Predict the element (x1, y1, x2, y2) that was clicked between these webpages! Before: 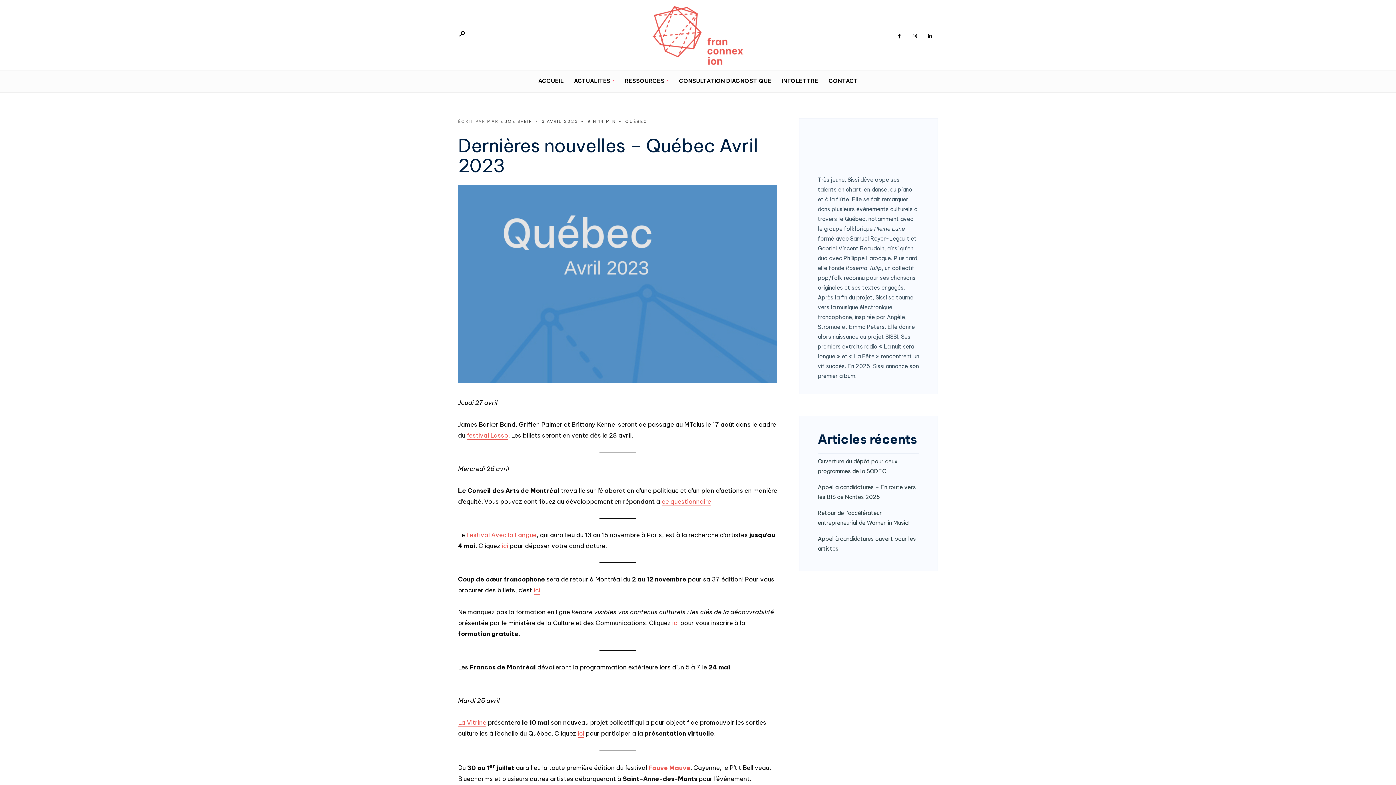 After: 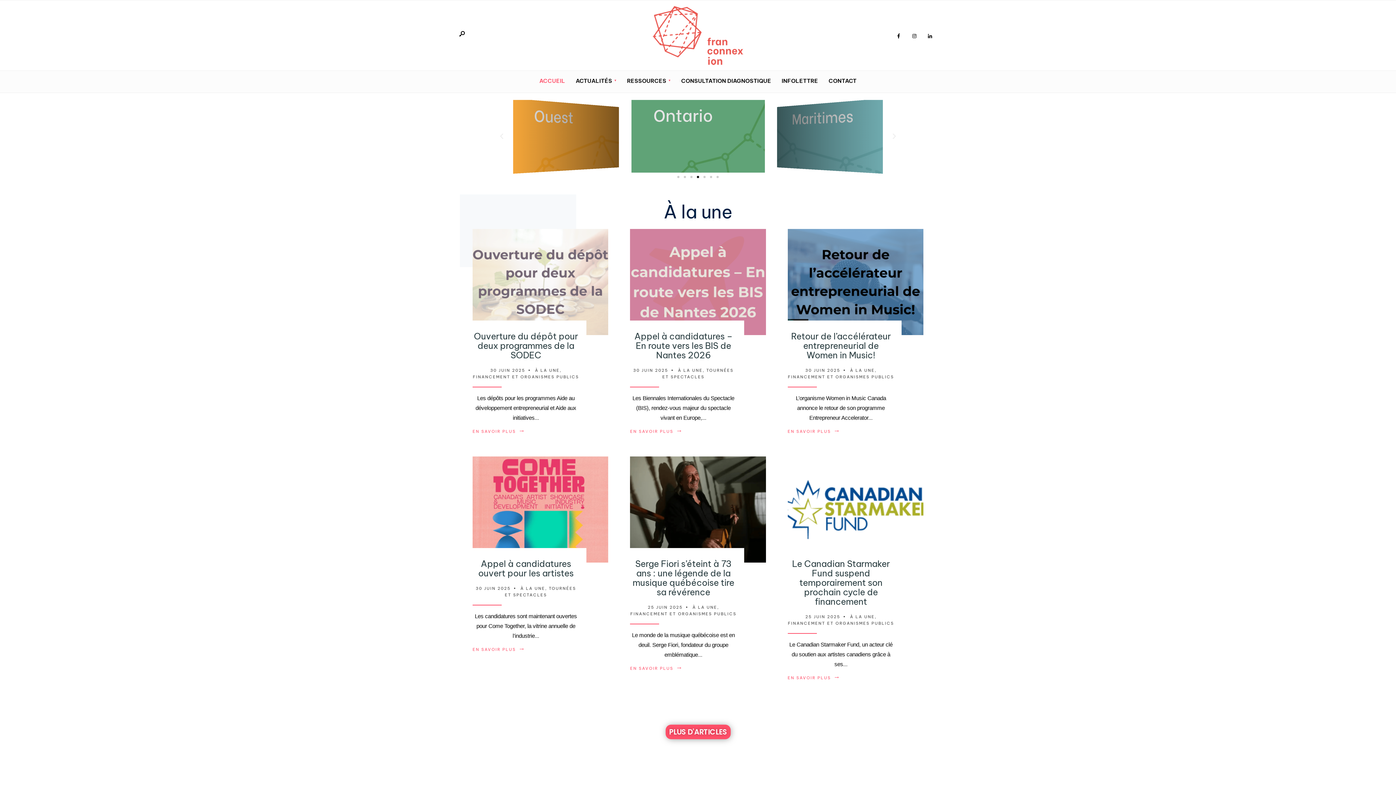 Action: bbox: (652, 5, 743, 65)